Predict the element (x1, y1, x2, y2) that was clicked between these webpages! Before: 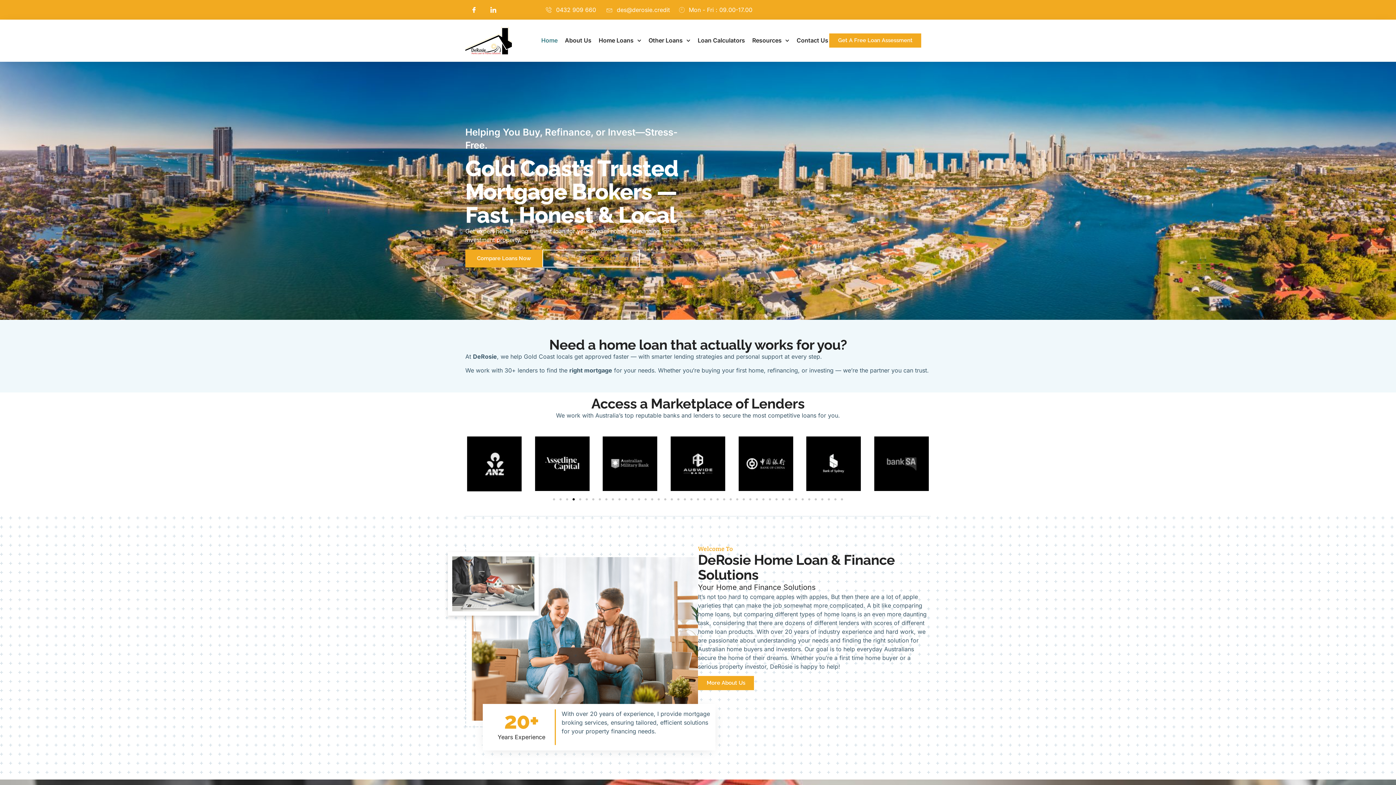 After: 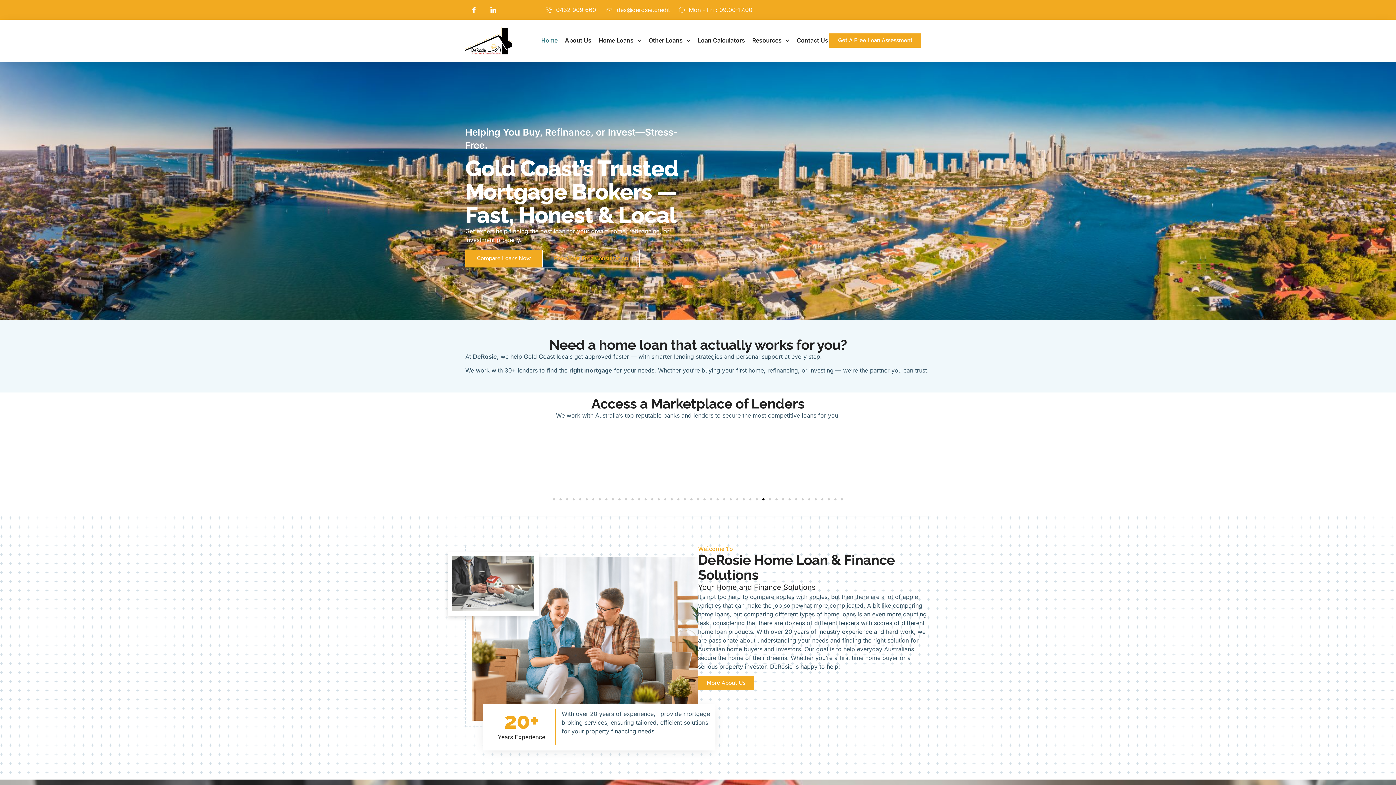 Action: bbox: (762, 498, 764, 500) label: Go to slide 33